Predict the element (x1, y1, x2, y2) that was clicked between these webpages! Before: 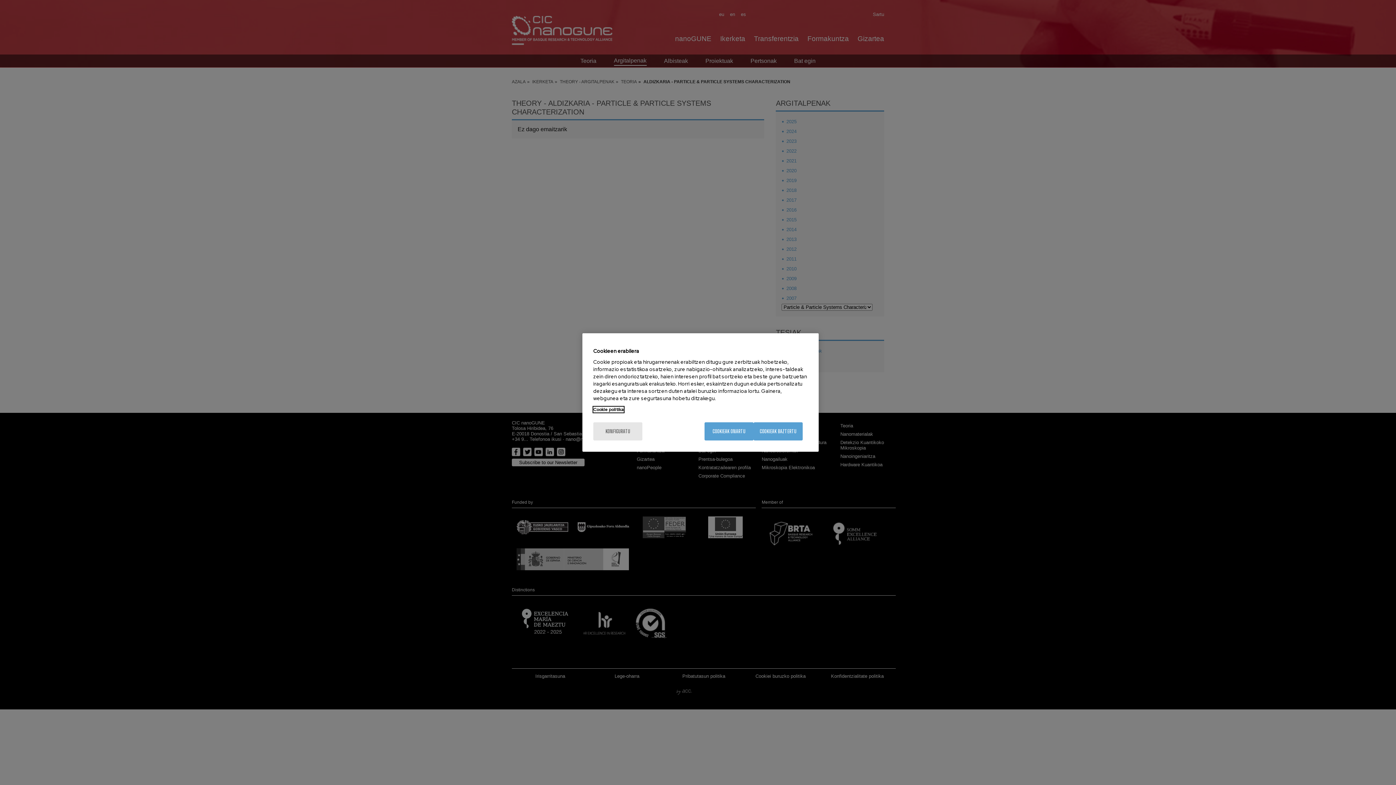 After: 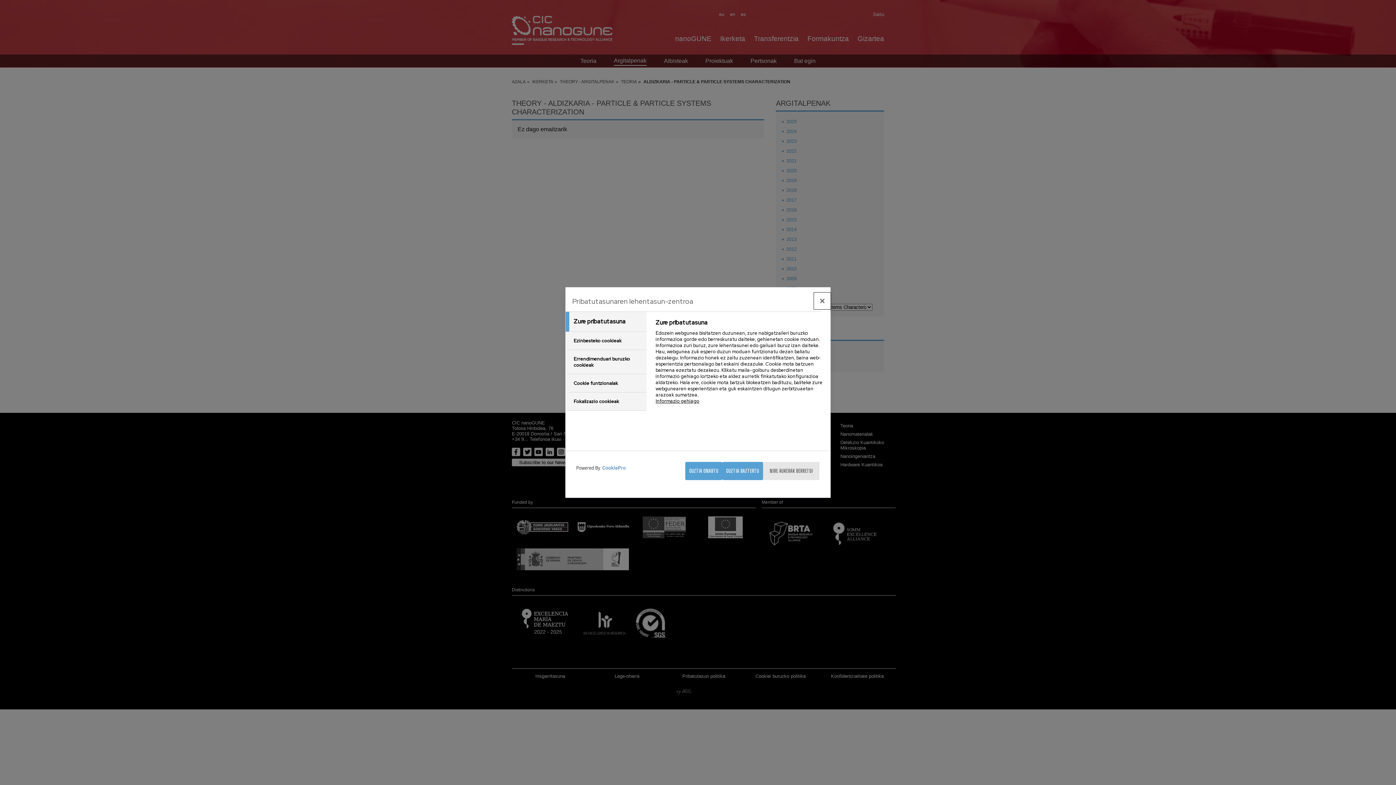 Action: bbox: (593, 422, 642, 440) label: KONFIGURATU